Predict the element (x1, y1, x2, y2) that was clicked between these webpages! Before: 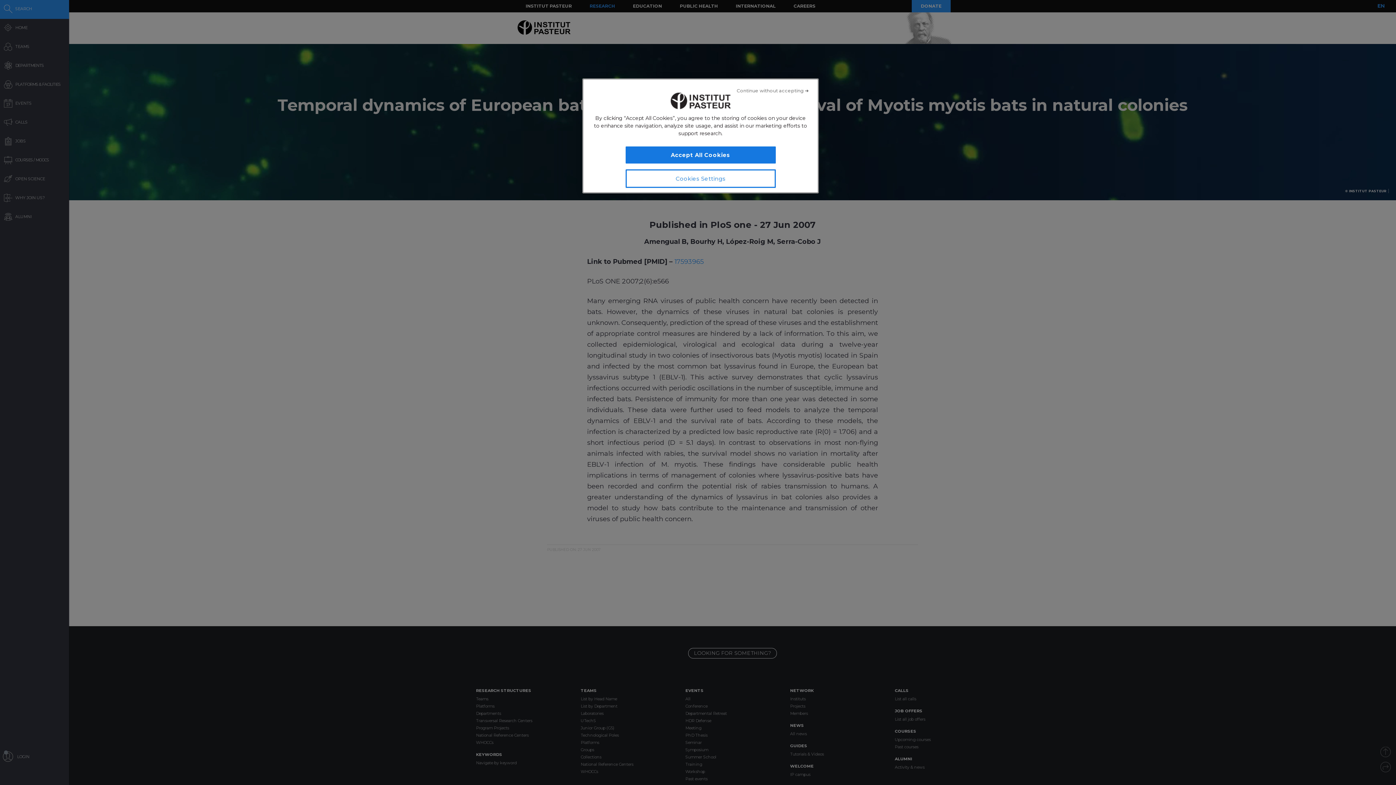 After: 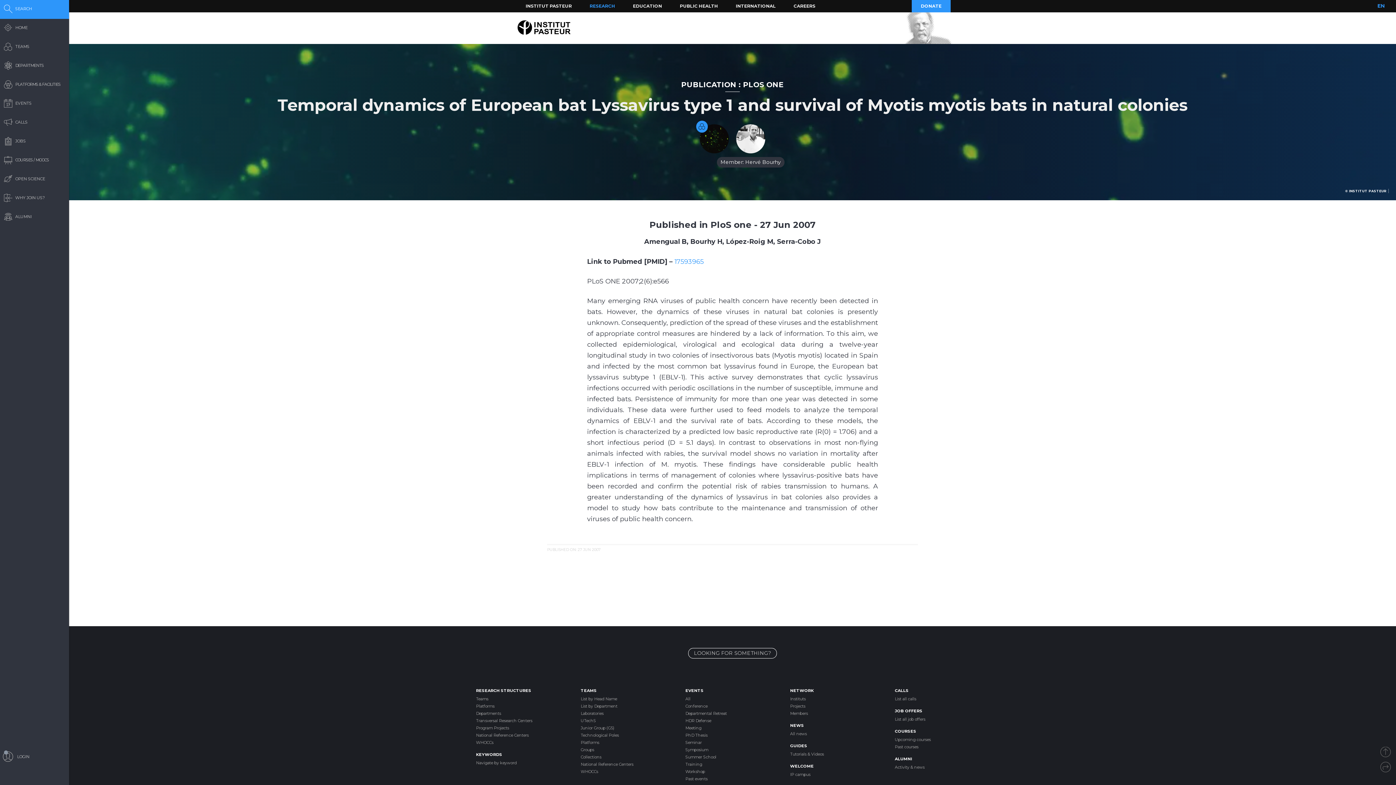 Action: label: Accept All Cookies bbox: (625, 146, 775, 163)